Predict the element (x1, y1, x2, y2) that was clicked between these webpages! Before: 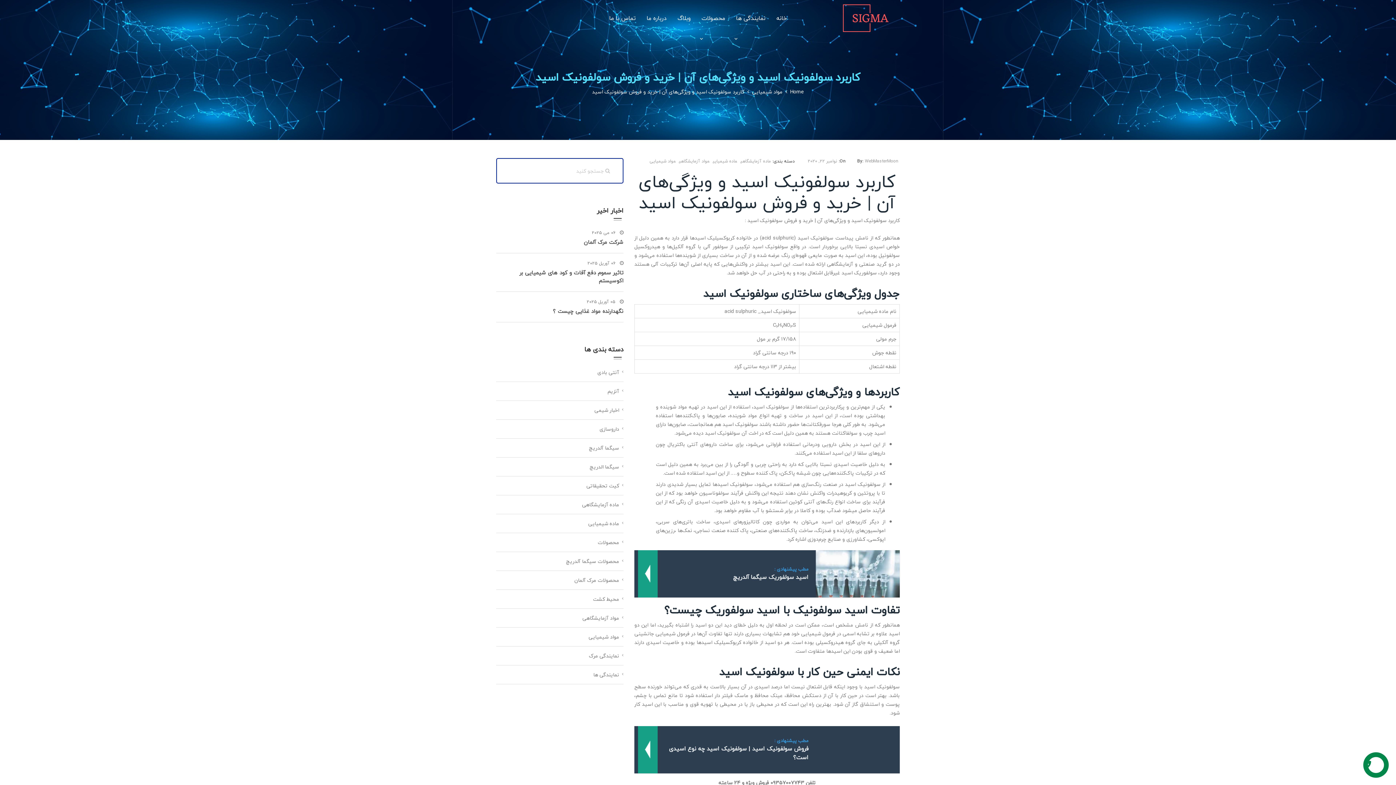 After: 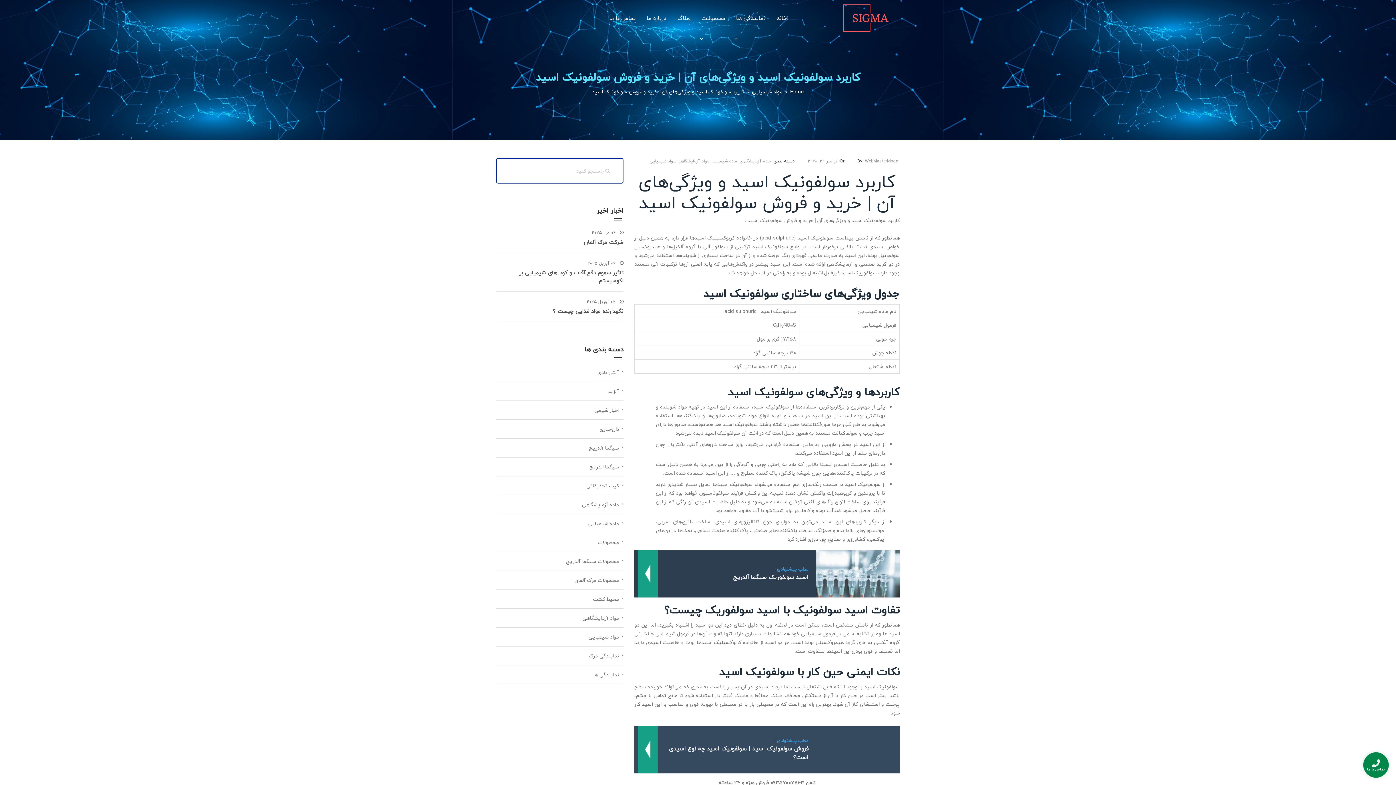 Action: bbox: (634, 726, 900, 773) label: مطب پیشنهادی :
فروش سولفونیک اسید | سولفونیک اسید چه نوع اسیدی است؟